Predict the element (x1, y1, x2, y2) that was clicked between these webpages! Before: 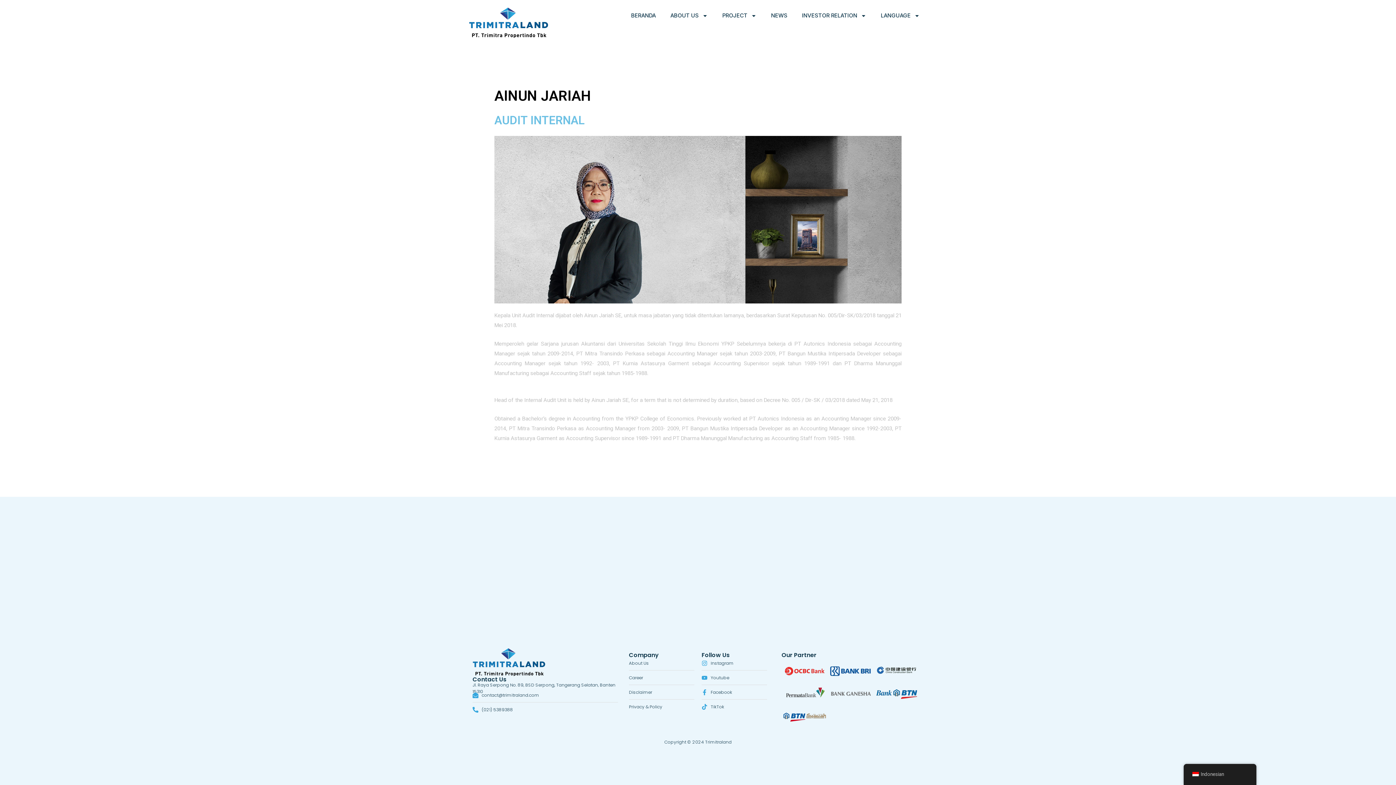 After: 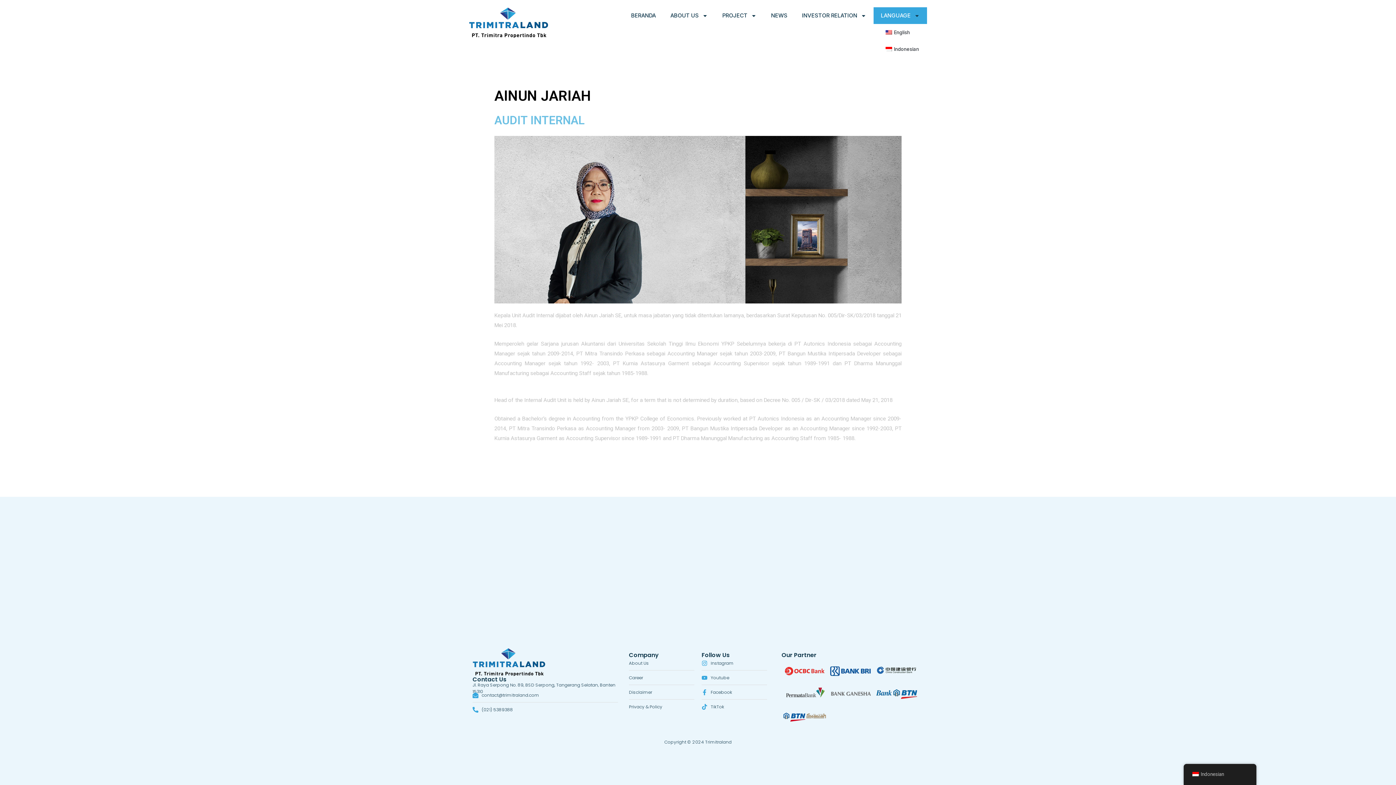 Action: label: LANGUAGE bbox: (873, 7, 927, 24)